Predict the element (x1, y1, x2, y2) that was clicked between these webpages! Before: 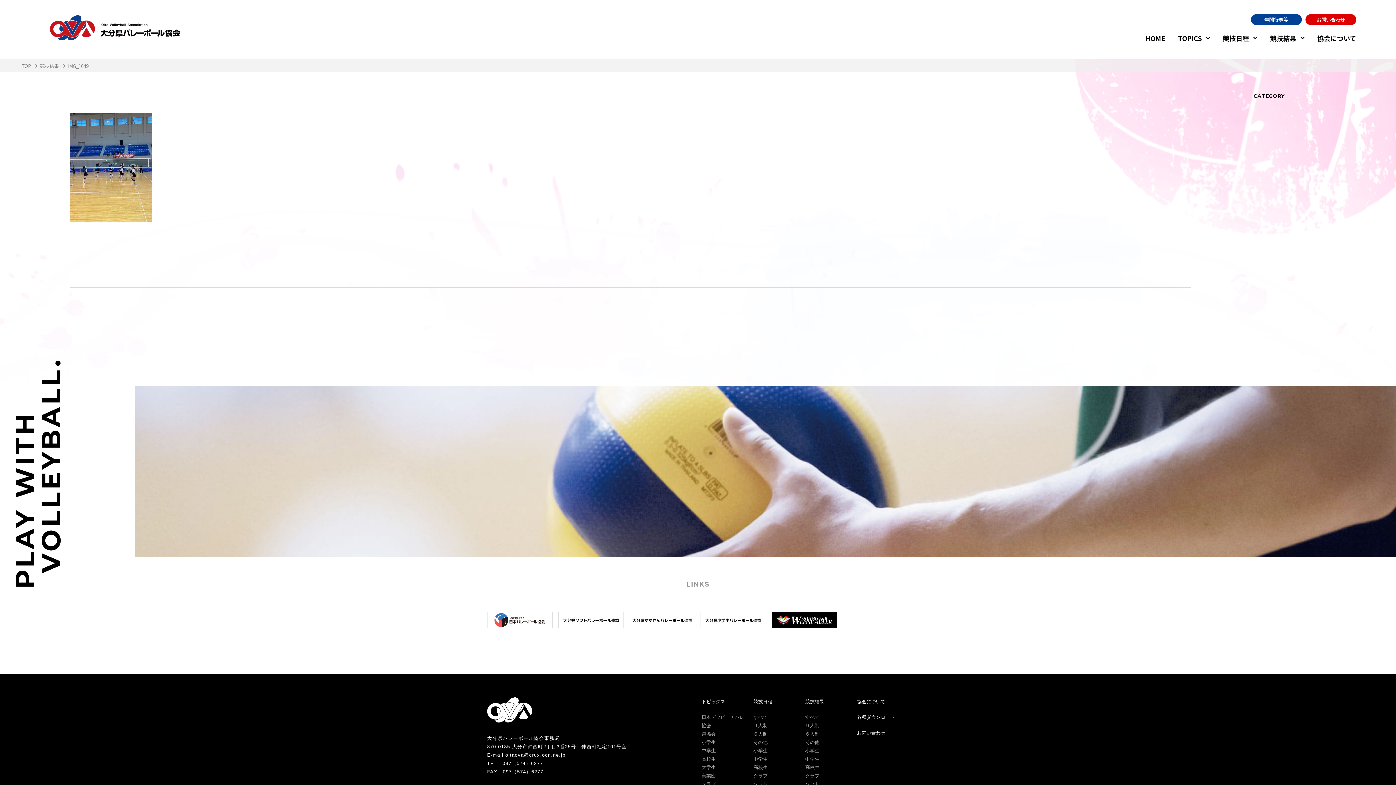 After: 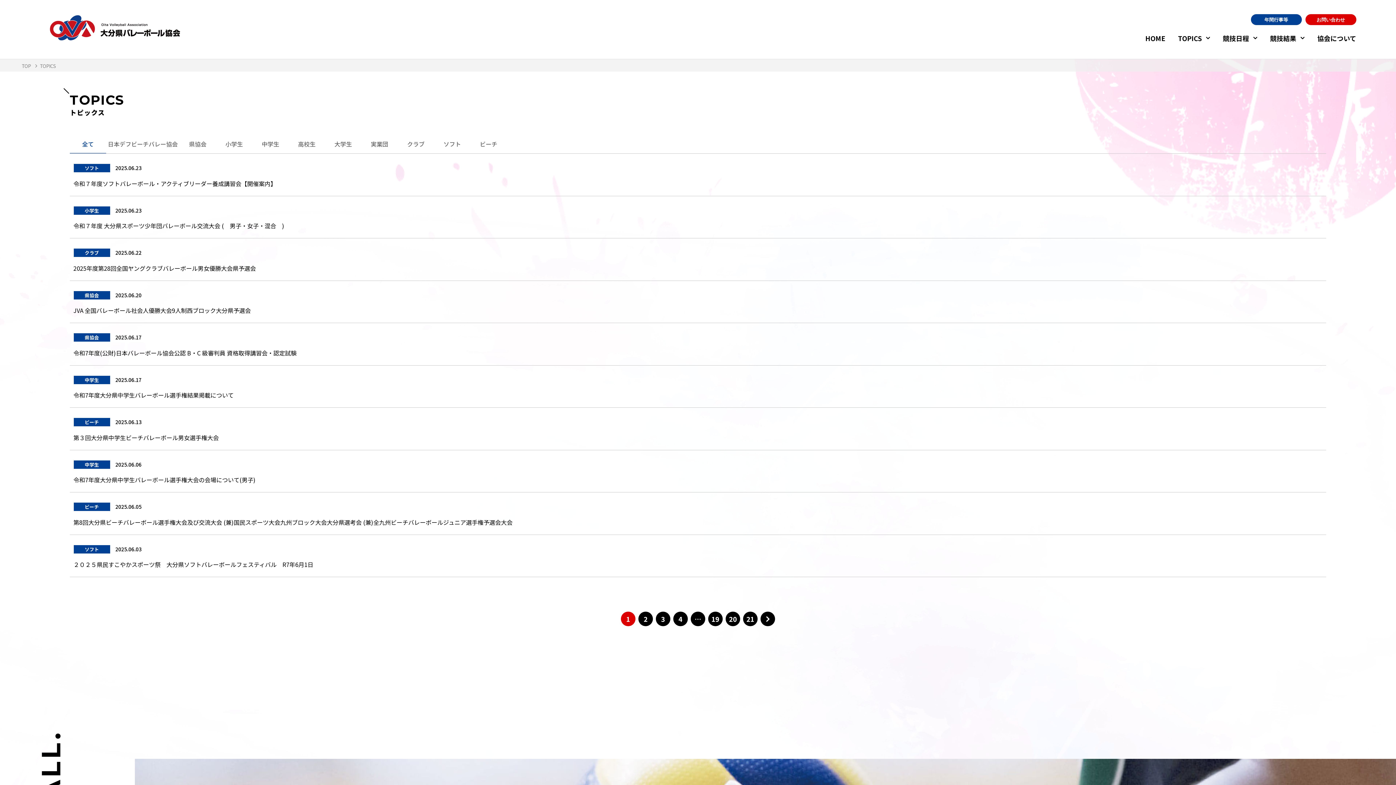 Action: label: TOPICS bbox: (1178, 33, 1210, 42)